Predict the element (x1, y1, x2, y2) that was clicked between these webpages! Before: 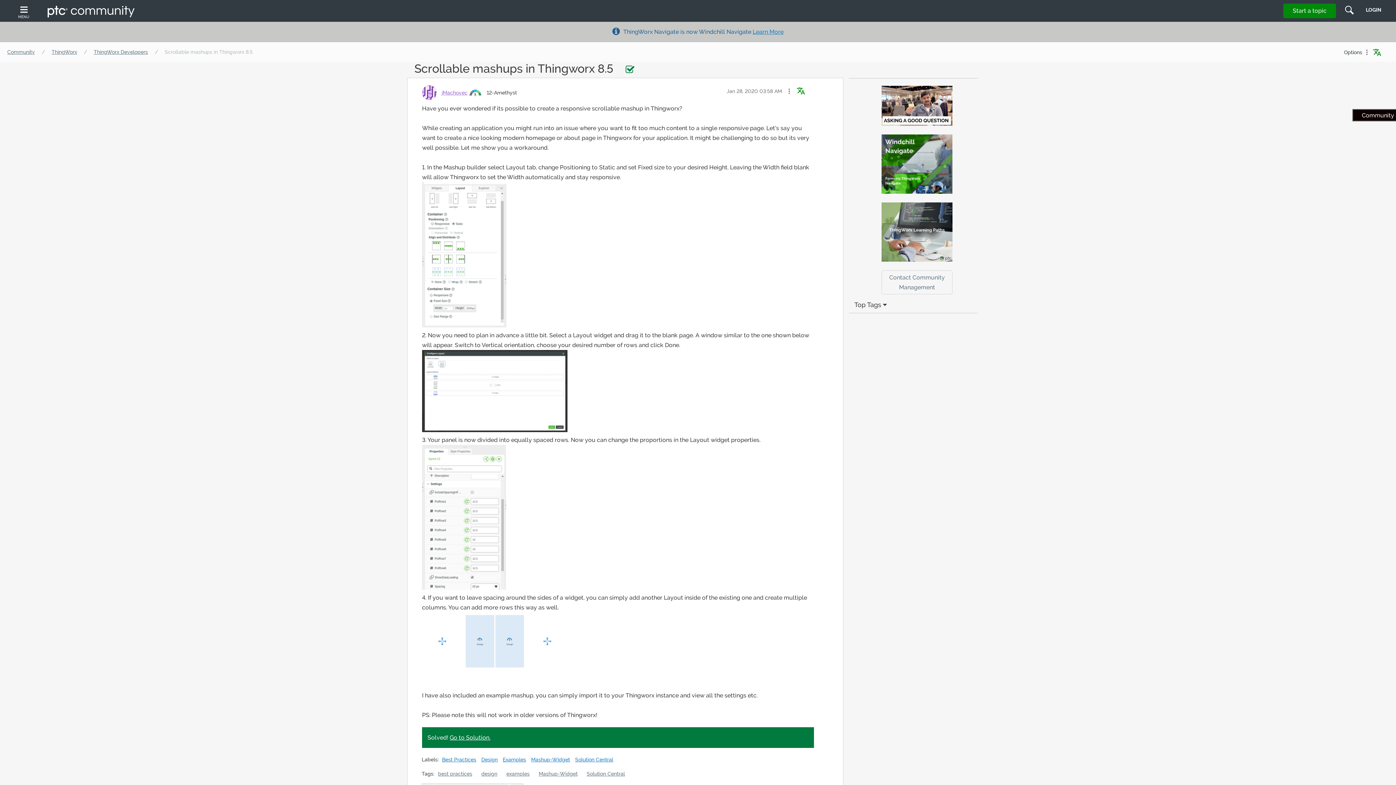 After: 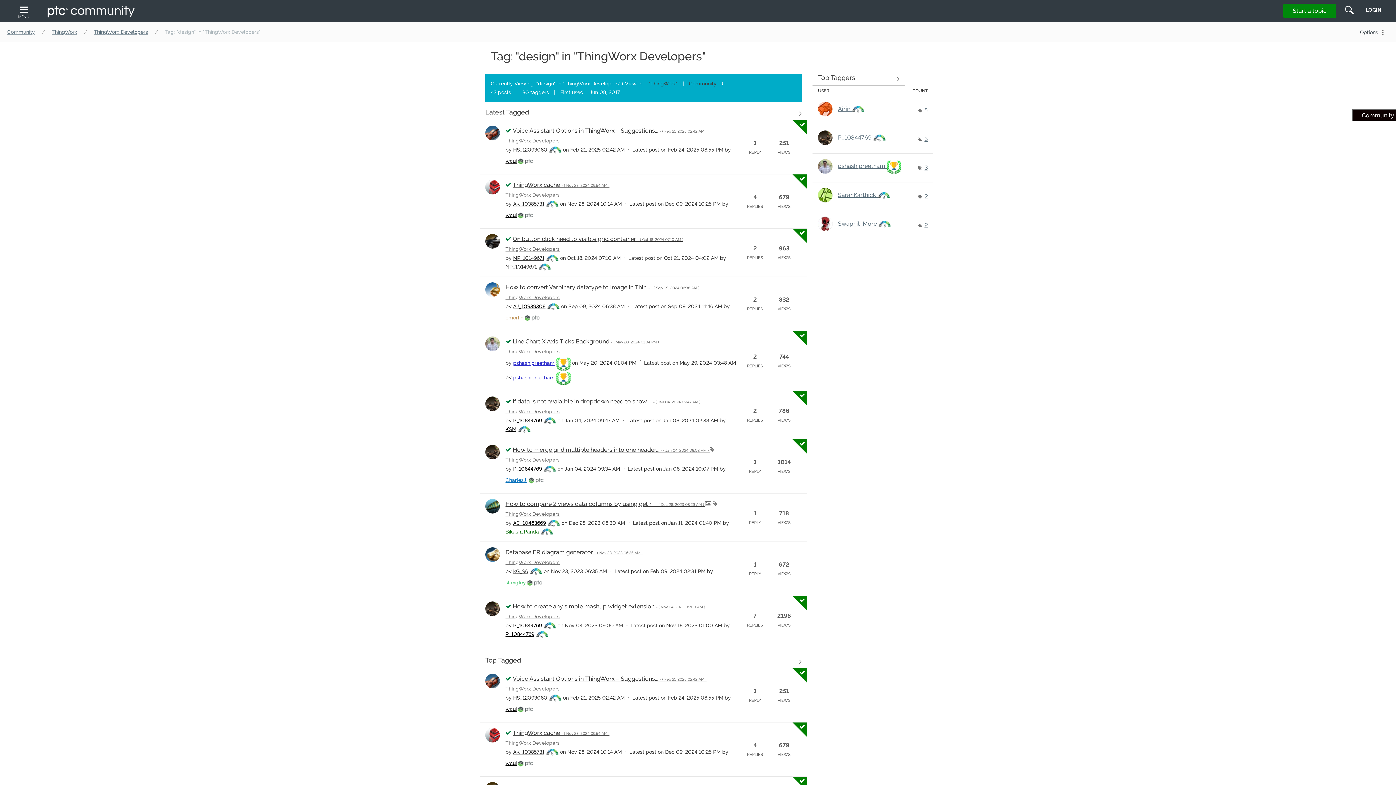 Action: label: design bbox: (481, 771, 497, 777)